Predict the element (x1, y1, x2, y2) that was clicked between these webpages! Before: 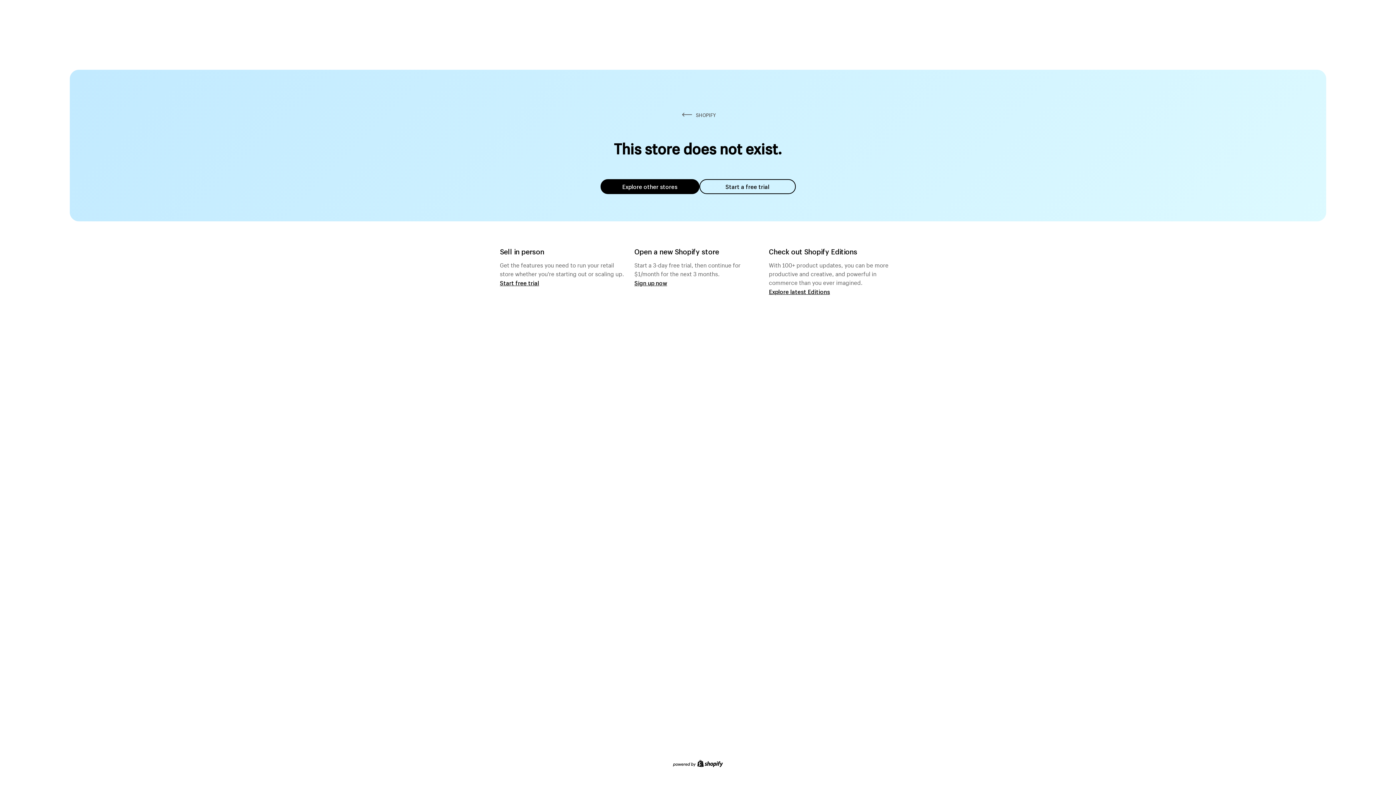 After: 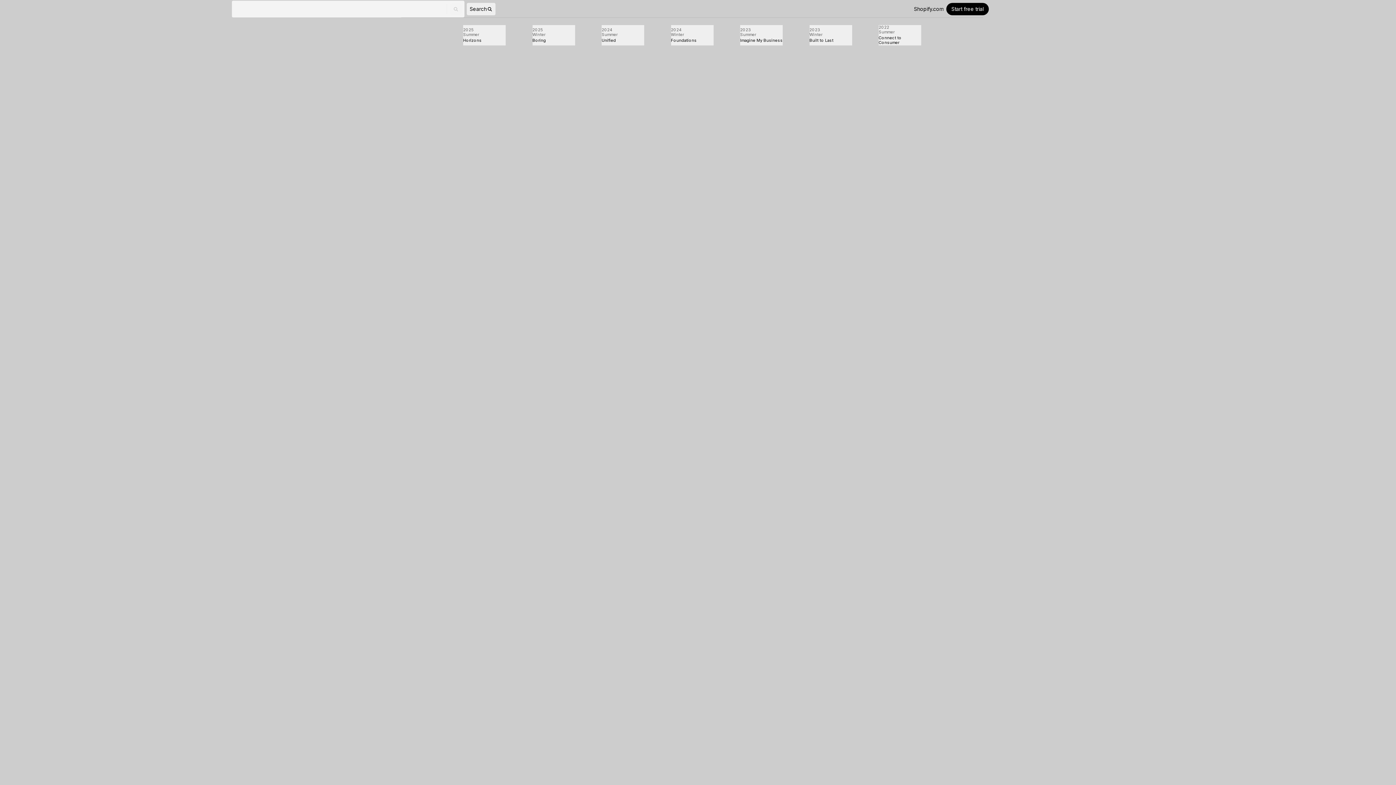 Action: bbox: (769, 287, 830, 295) label: Explore latest Editions